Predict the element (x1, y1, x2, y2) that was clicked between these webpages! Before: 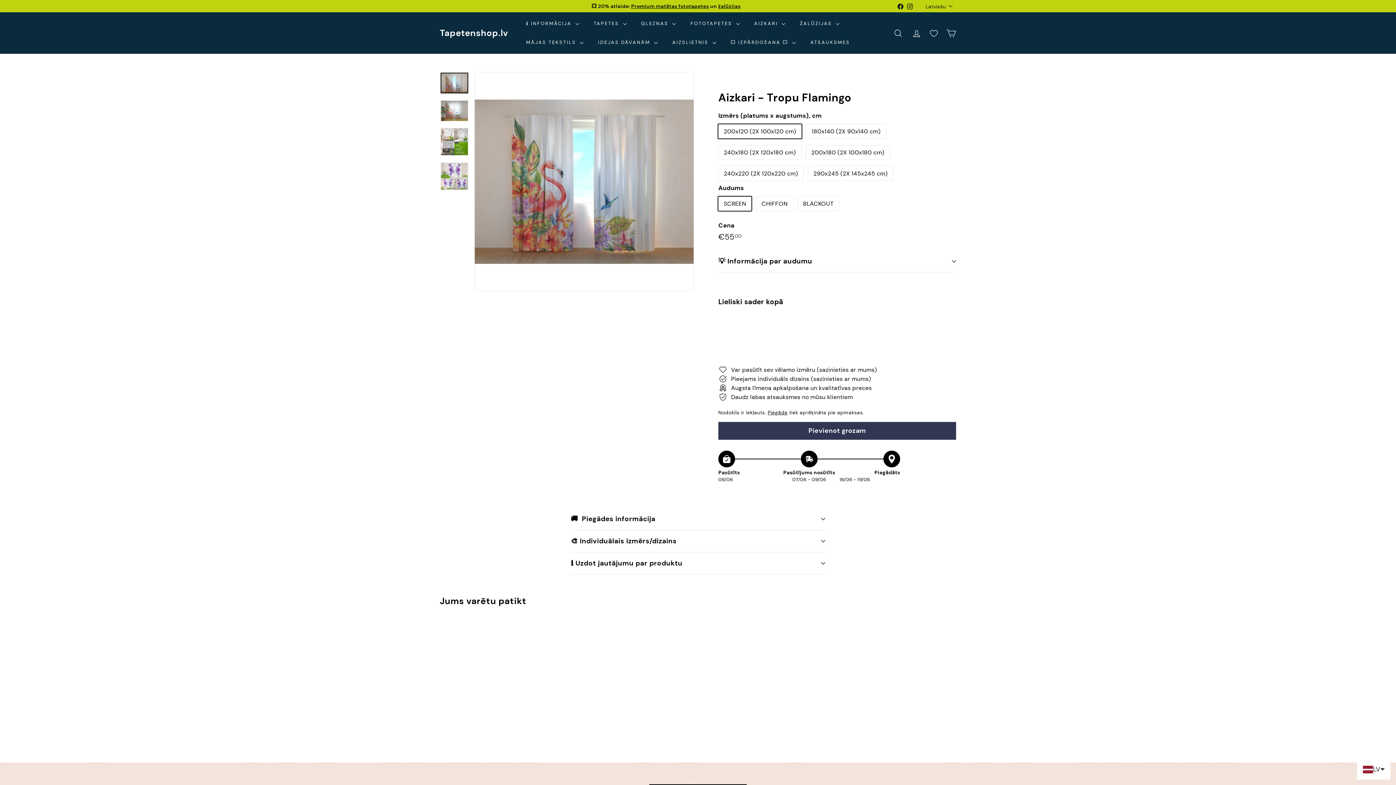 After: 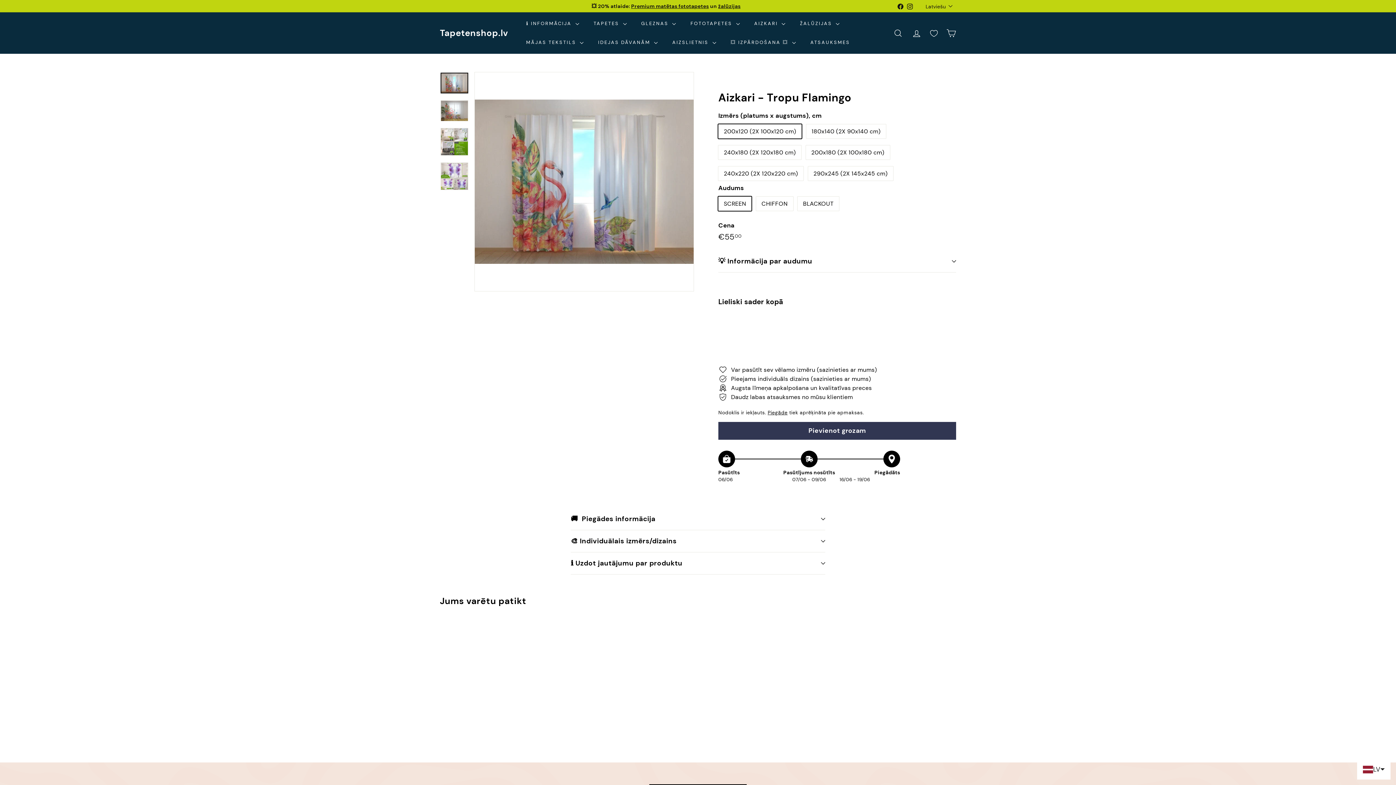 Action: label: Facebook bbox: (896, 0, 905, 11)